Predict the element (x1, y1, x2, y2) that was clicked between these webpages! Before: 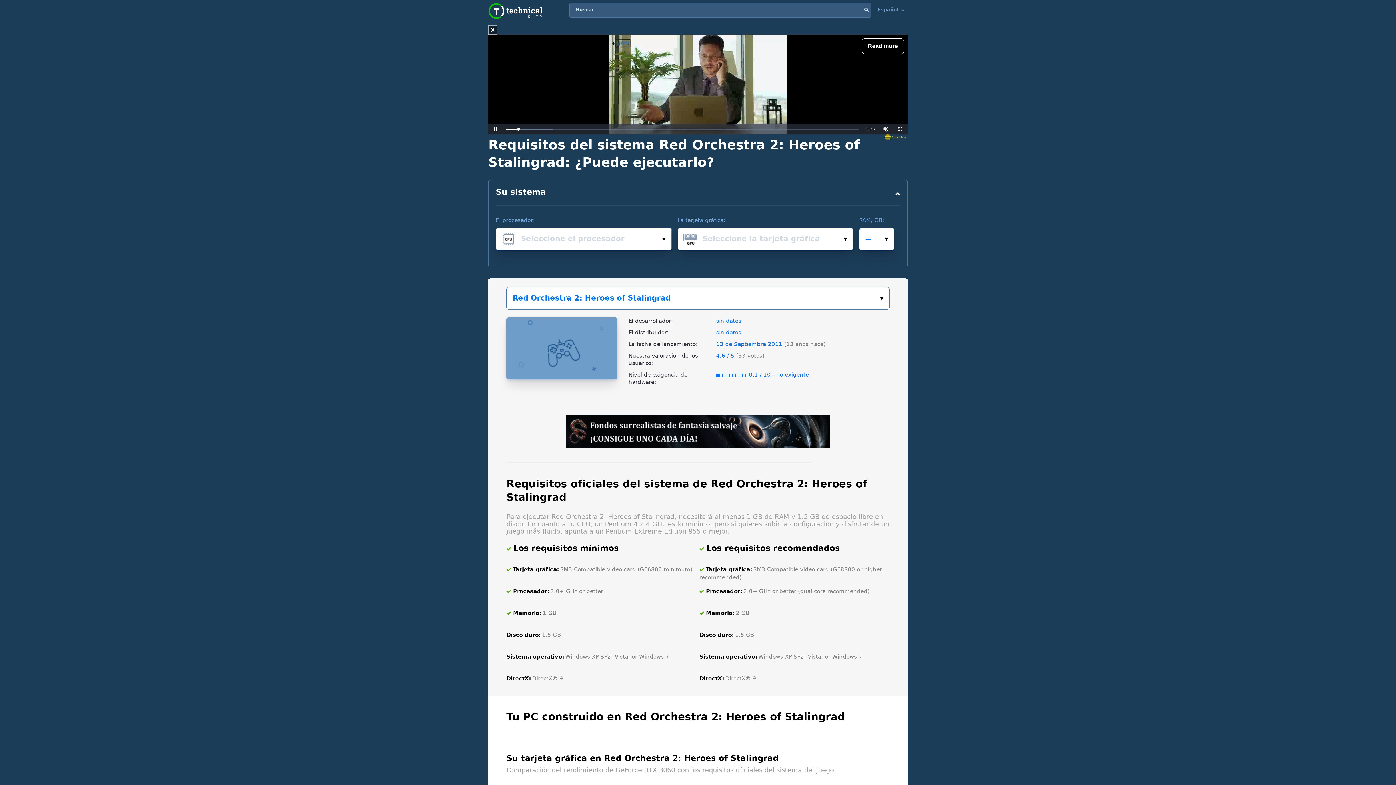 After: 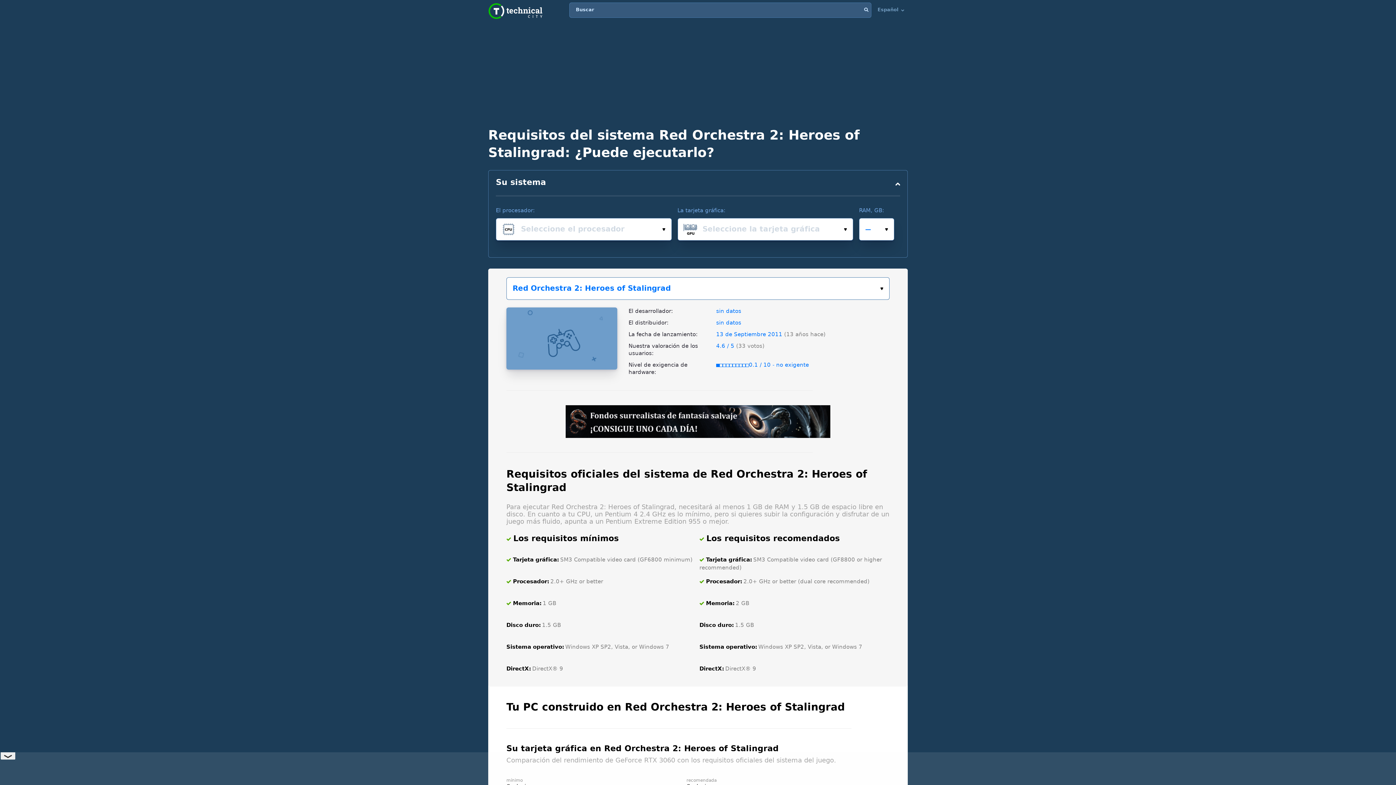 Action: bbox: (565, 416, 830, 423)